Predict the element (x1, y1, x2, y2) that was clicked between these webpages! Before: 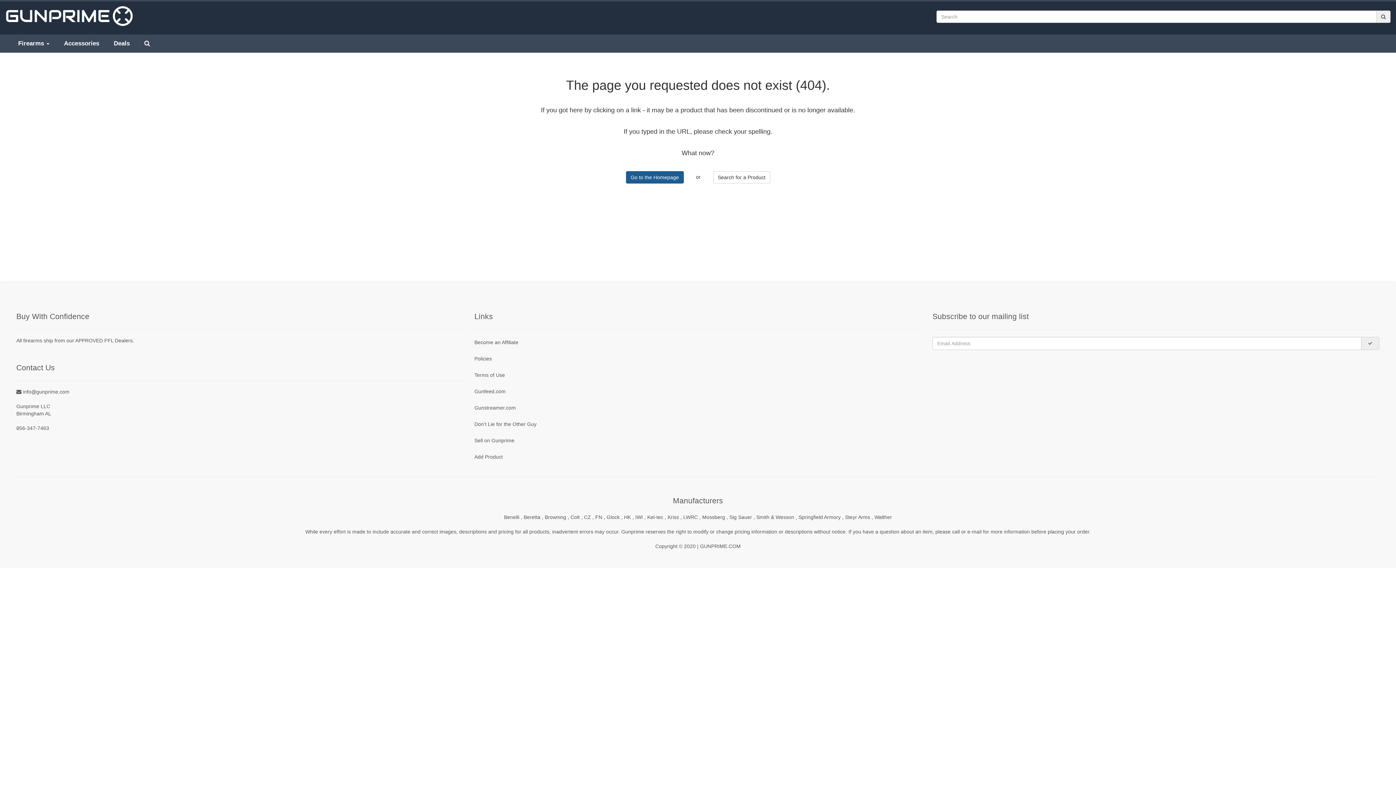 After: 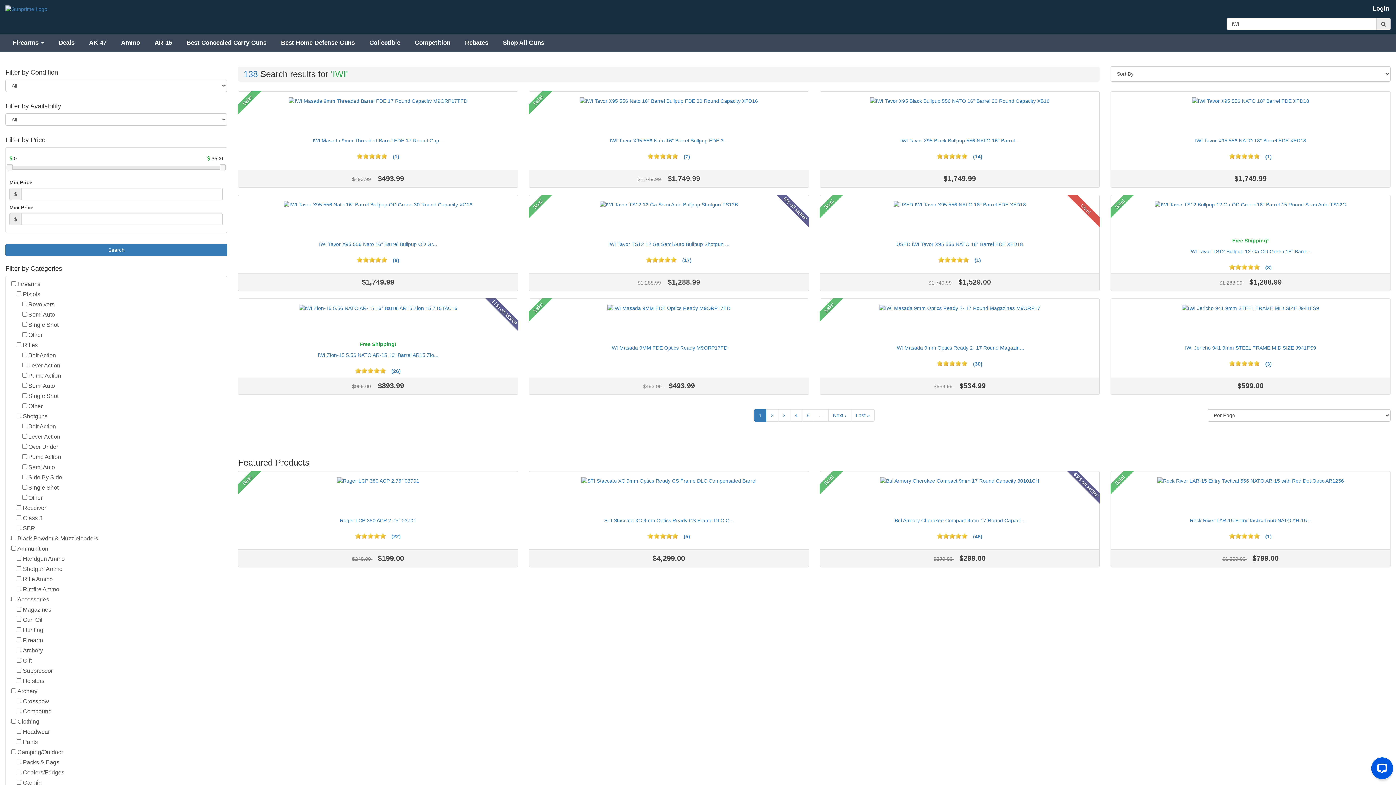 Action: label: IWI ,  bbox: (635, 514, 647, 520)